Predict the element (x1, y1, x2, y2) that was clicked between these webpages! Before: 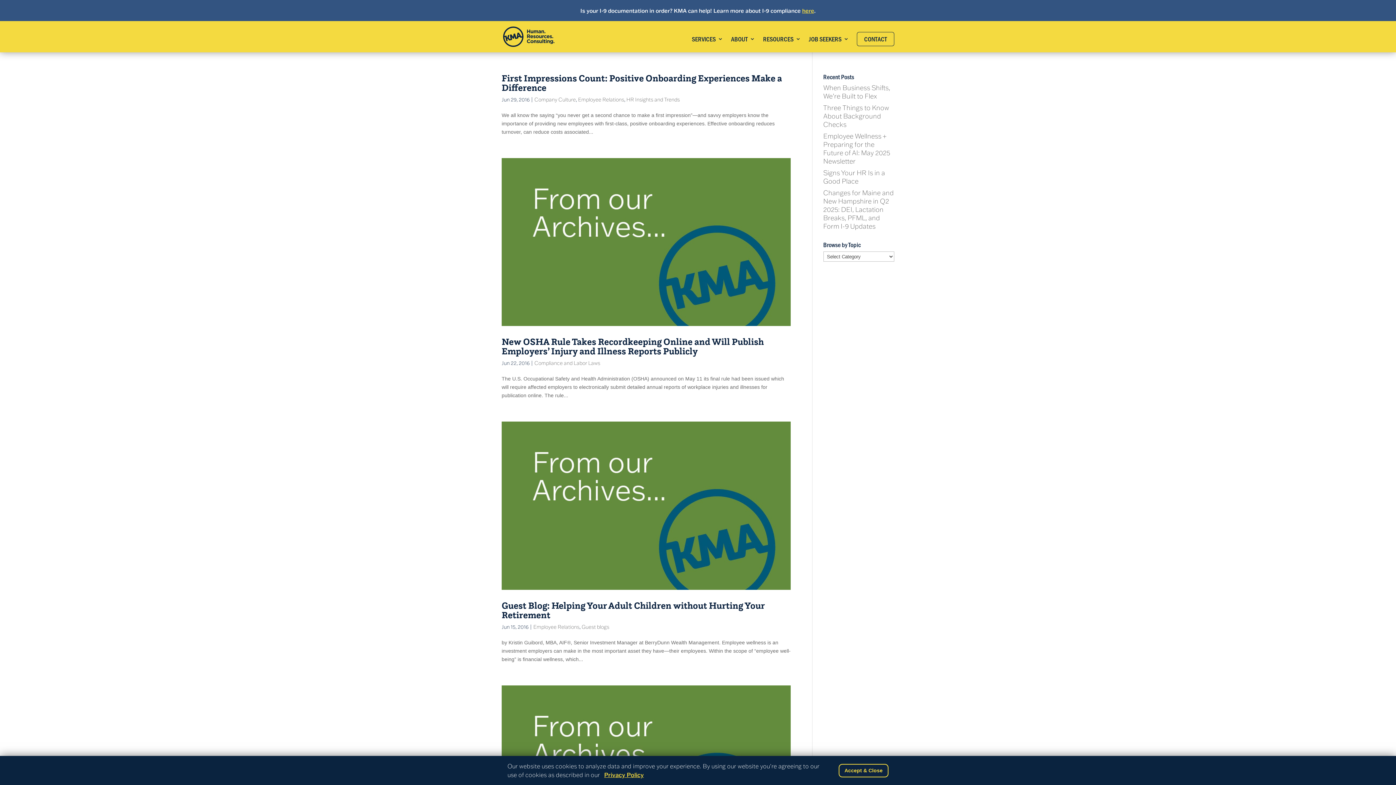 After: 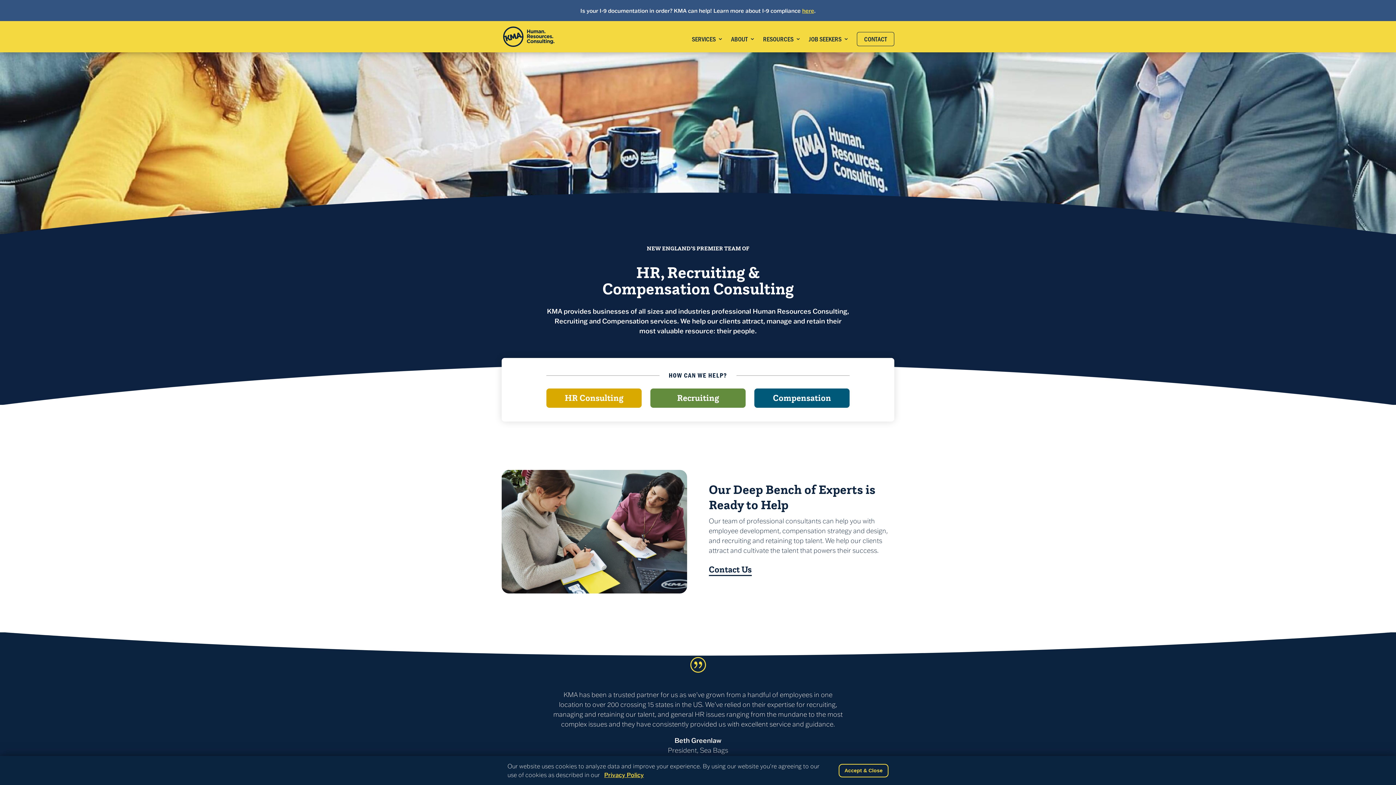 Action: bbox: (503, 33, 554, 39)